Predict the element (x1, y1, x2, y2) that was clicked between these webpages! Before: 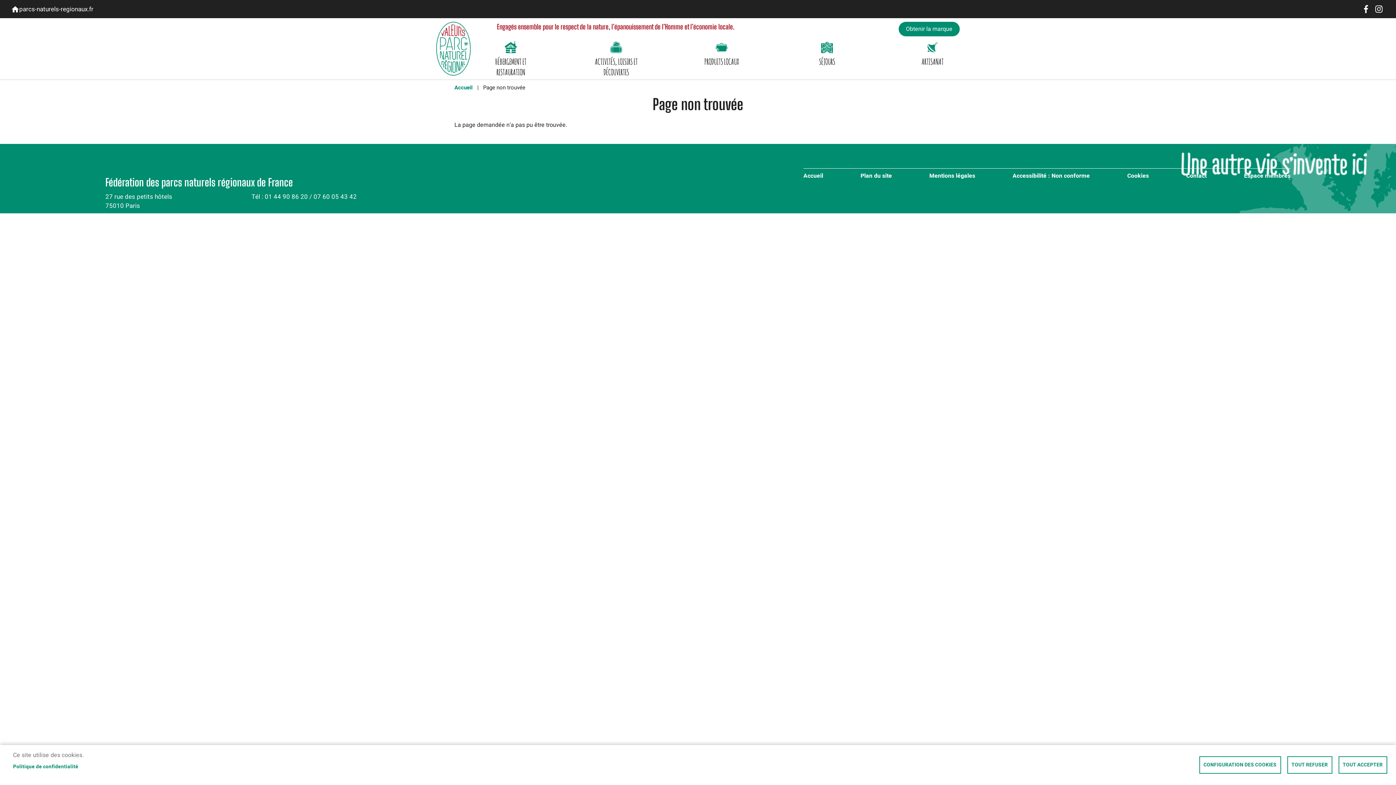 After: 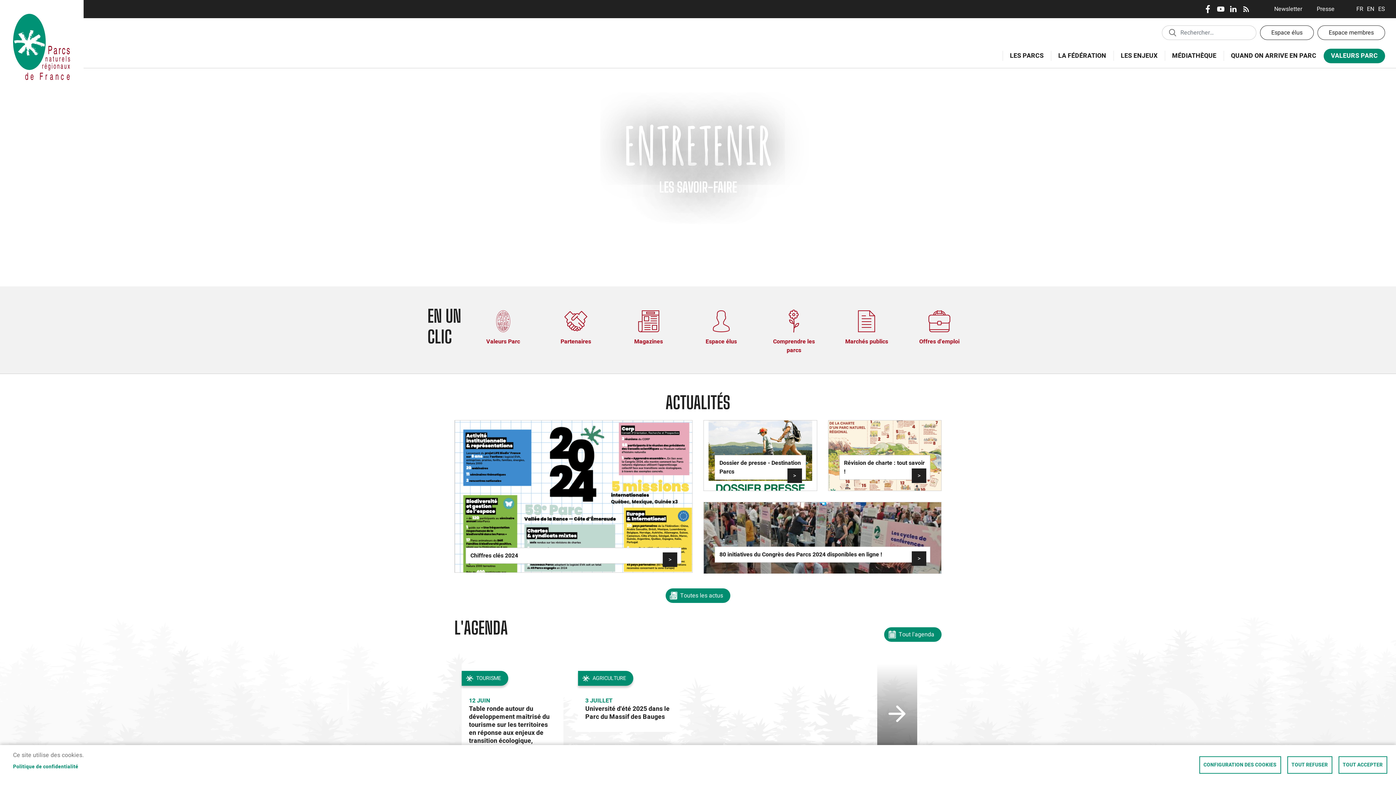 Action: bbox: (7, 4, 93, 13) label:   parcs-naturels-regionaux.fr